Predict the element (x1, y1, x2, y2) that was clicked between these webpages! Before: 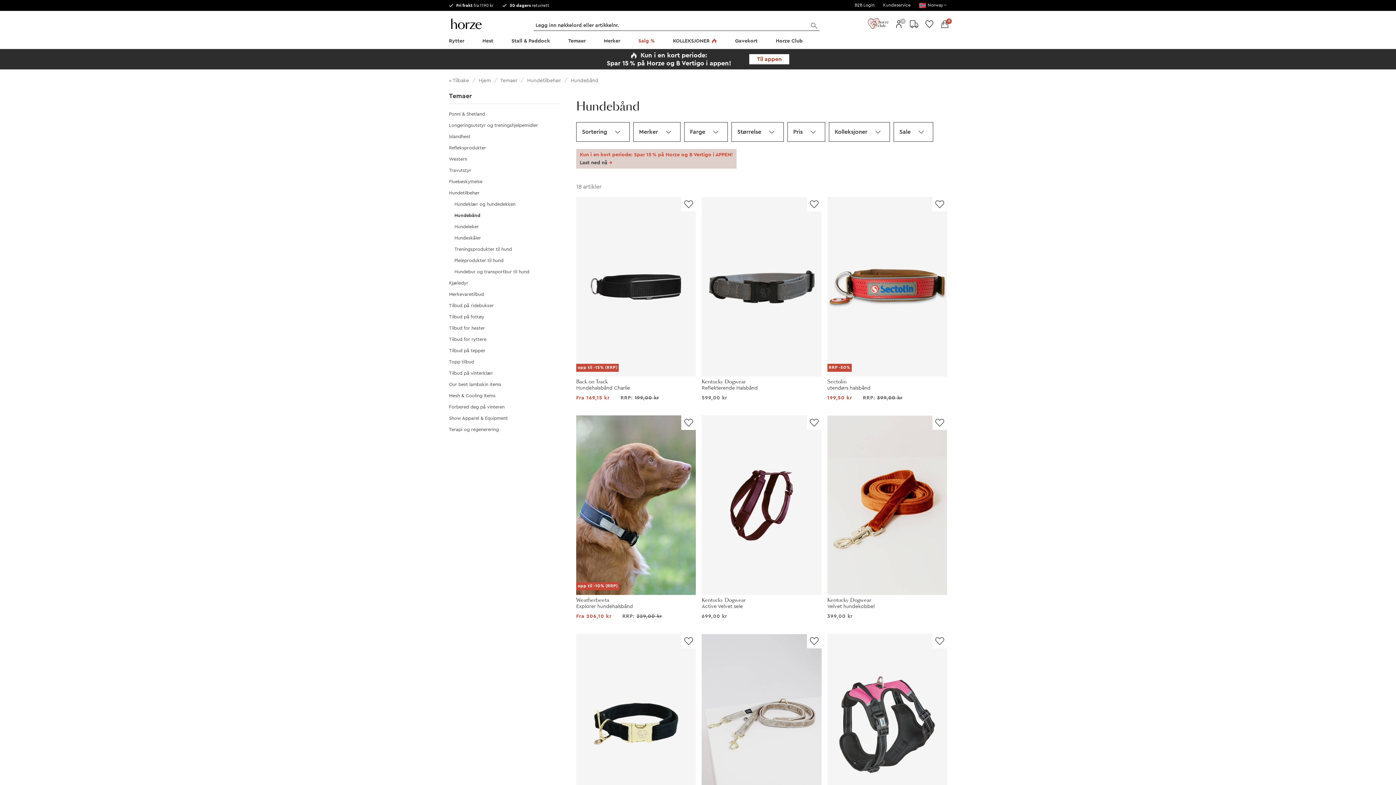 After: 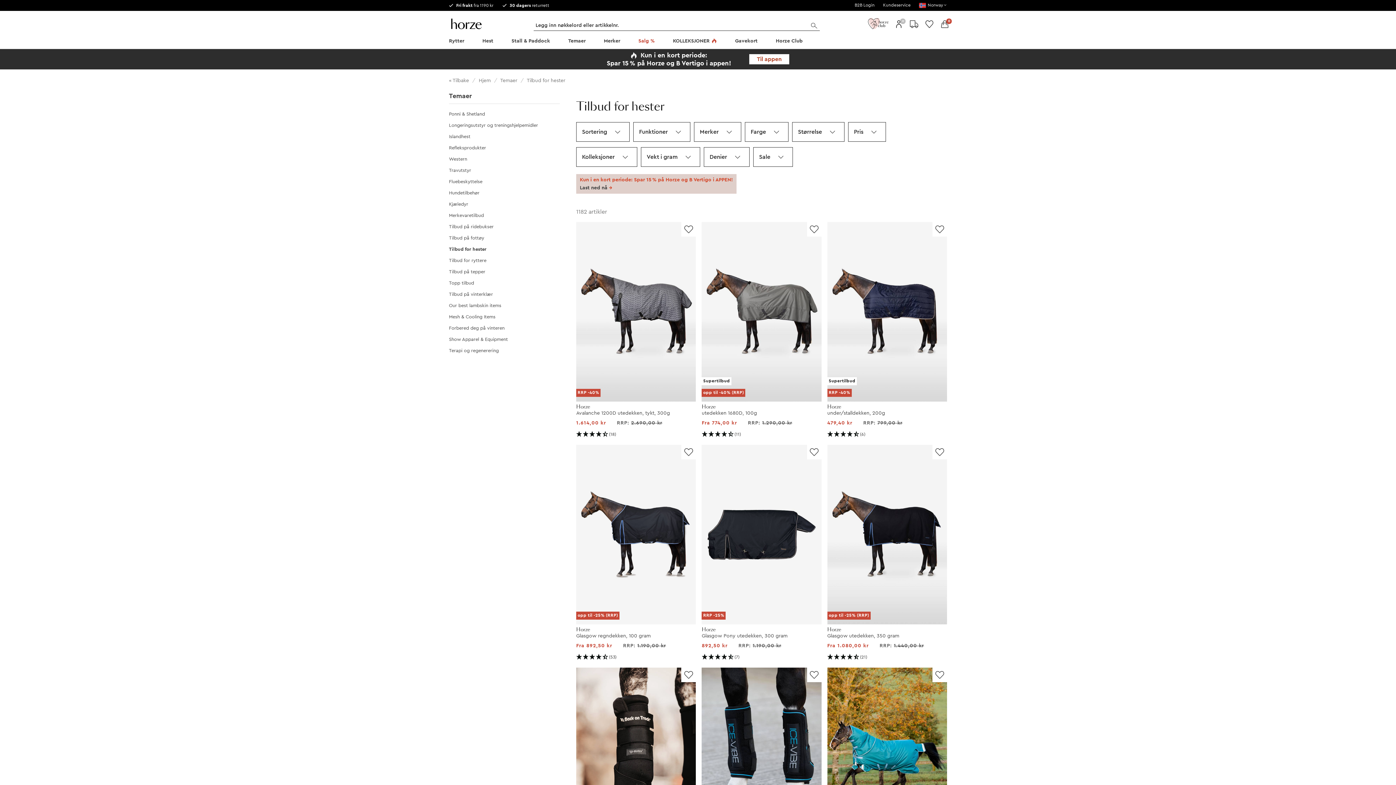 Action: bbox: (449, 325, 485, 330) label: Tilbud for hester